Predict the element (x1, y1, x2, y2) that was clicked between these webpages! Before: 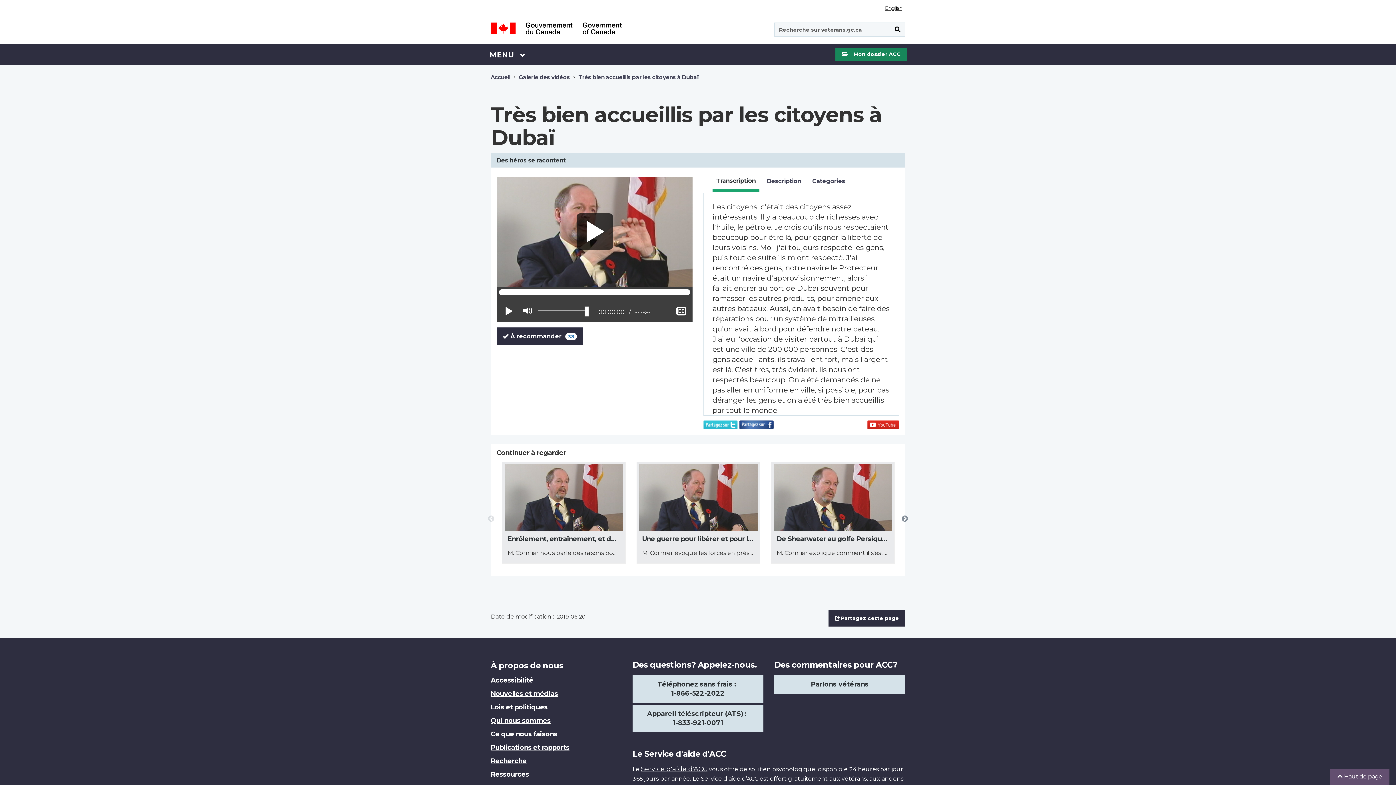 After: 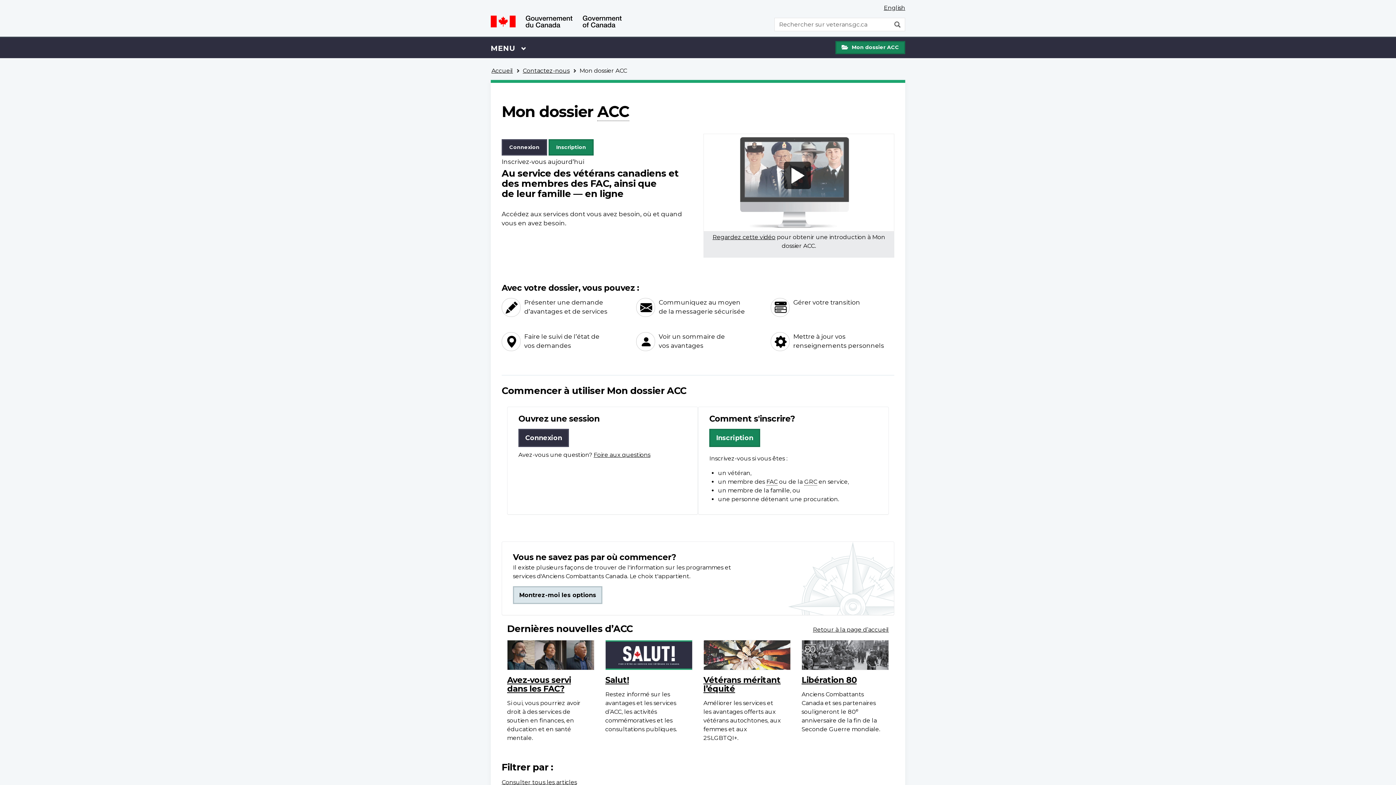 Action: bbox: (835, 48, 907, 61) label: Mon dossier ACC